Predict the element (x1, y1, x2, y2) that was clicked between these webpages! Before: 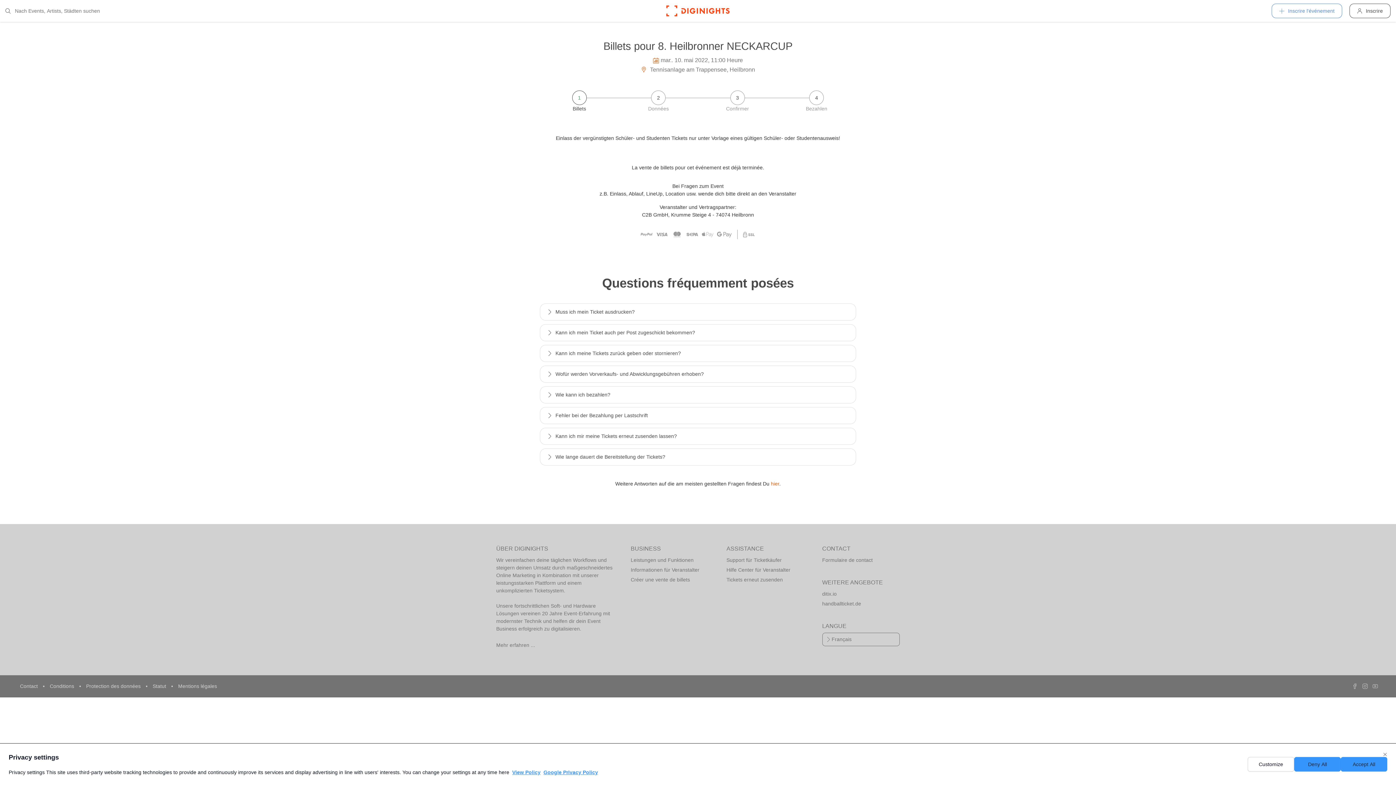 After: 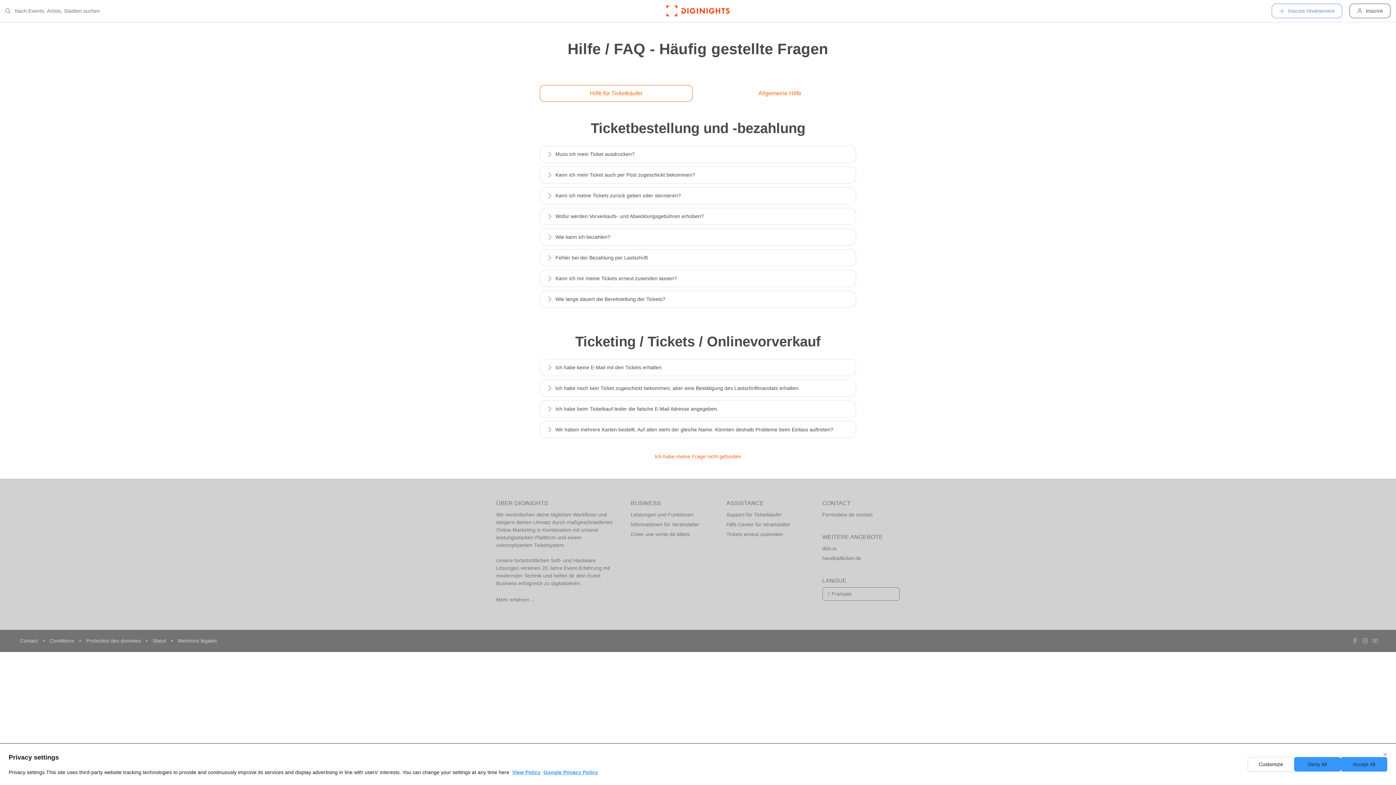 Action: bbox: (726, 555, 804, 565) label: Support für Ticketkäufer